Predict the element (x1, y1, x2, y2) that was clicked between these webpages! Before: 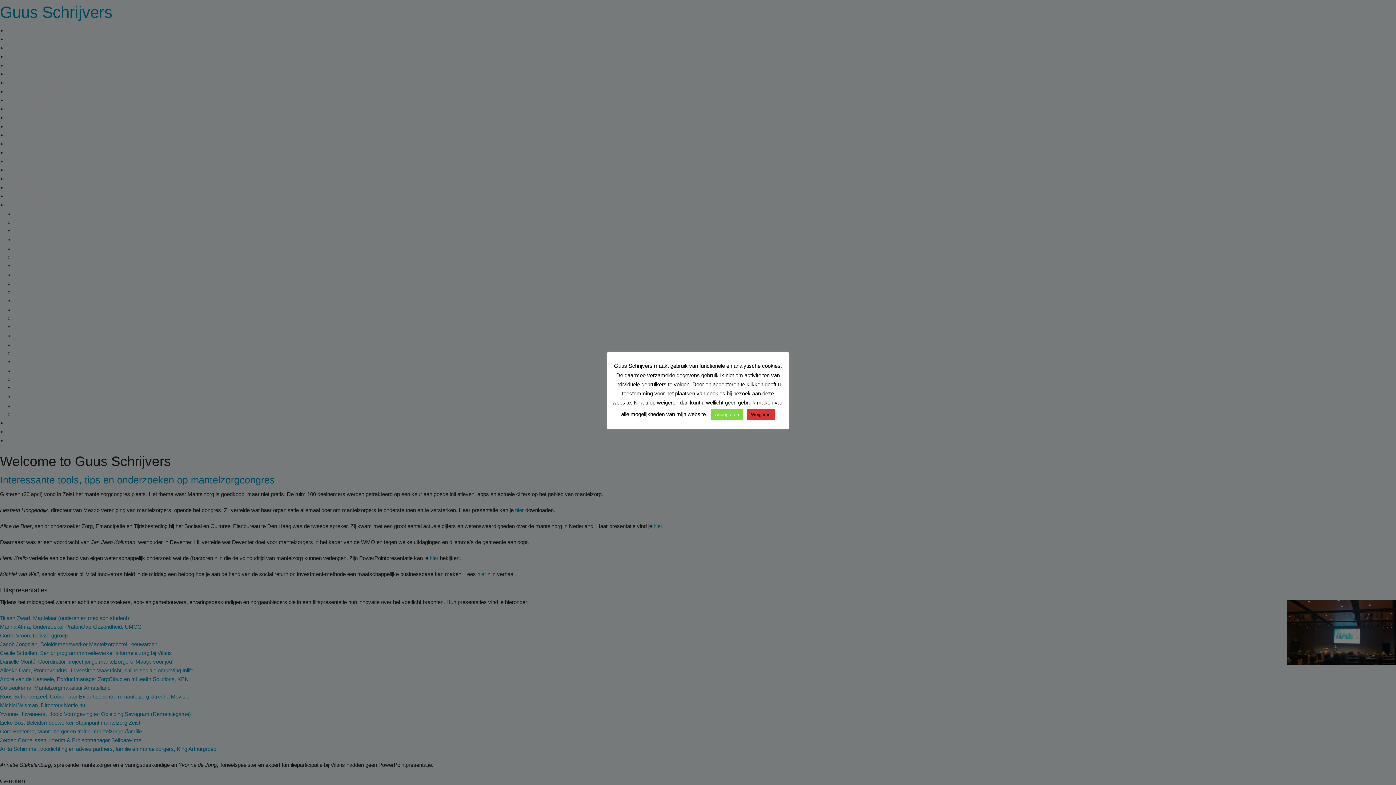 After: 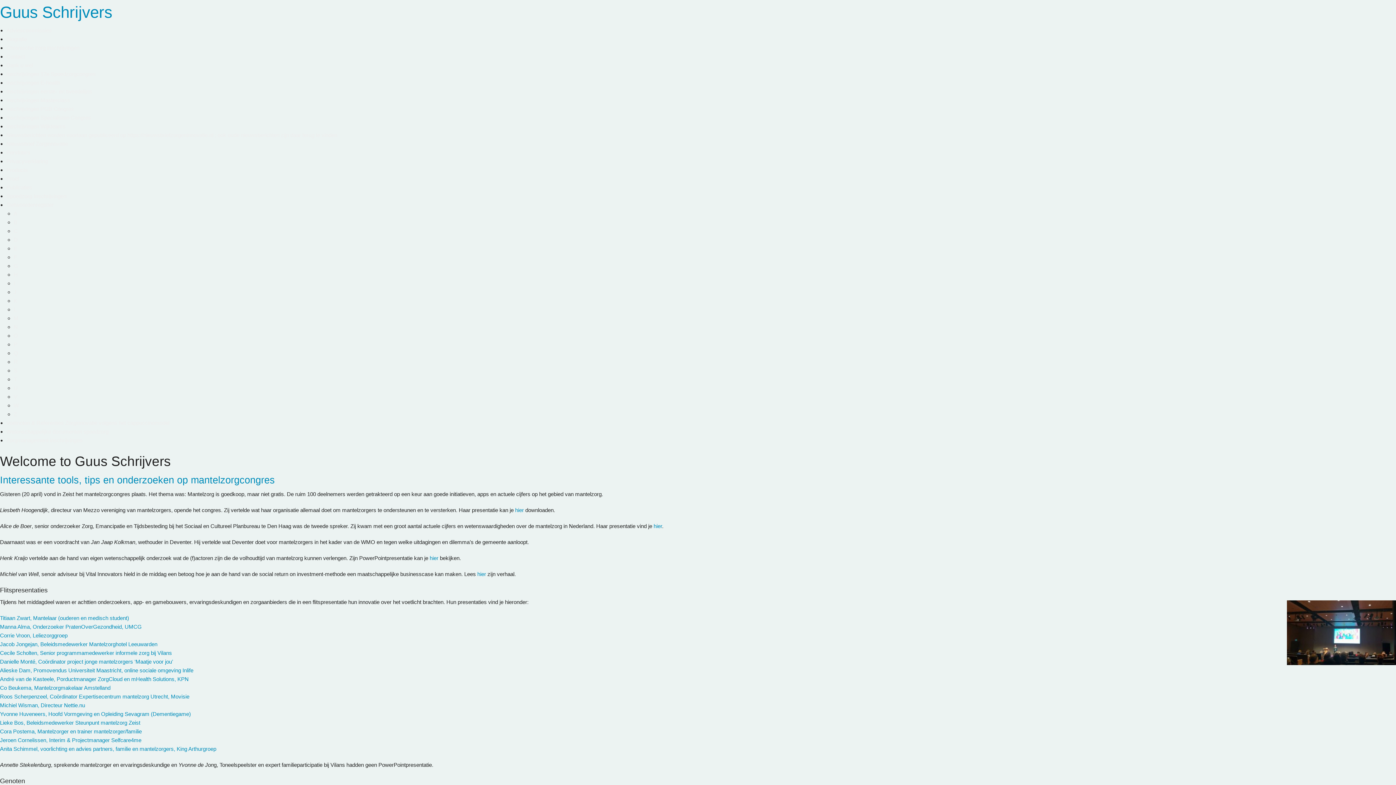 Action: bbox: (710, 408, 743, 420) label: Accepteren